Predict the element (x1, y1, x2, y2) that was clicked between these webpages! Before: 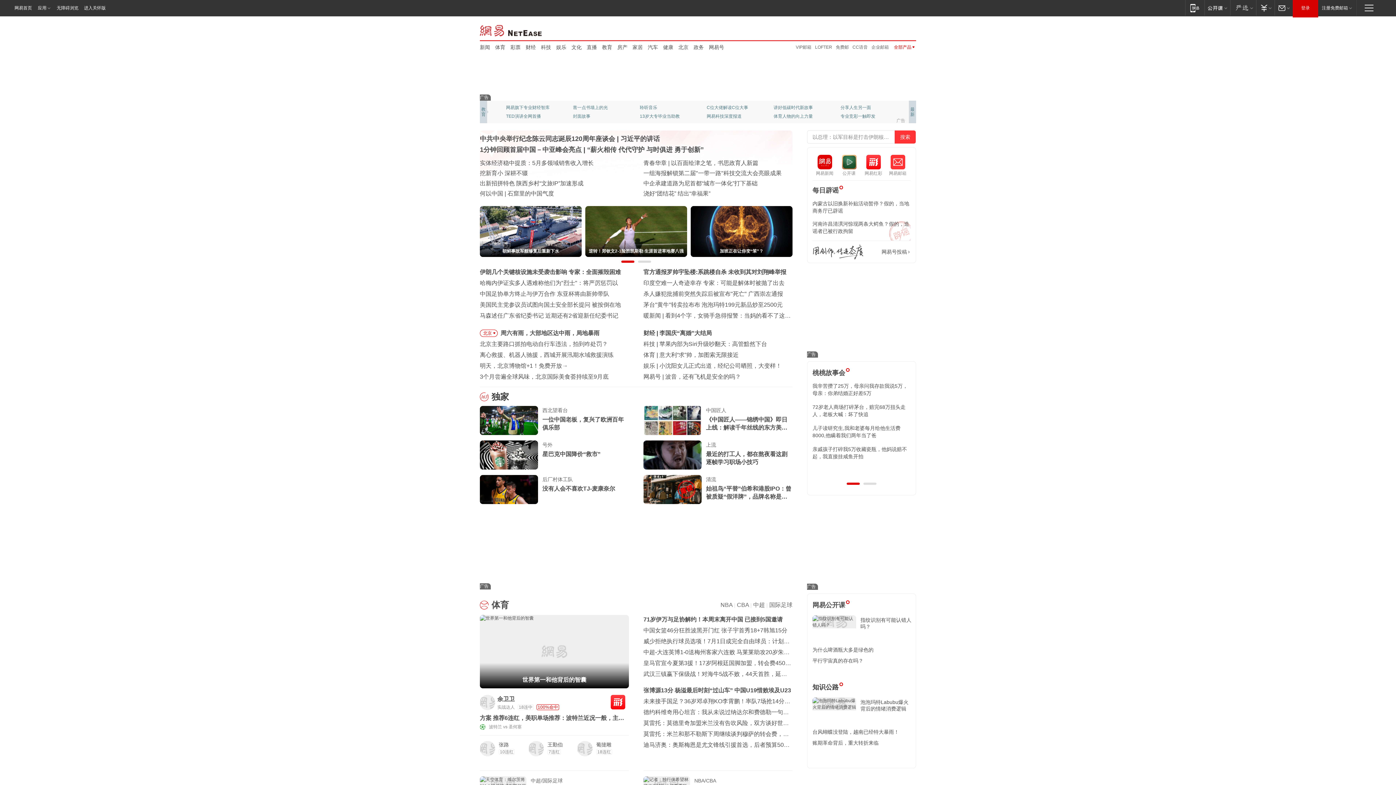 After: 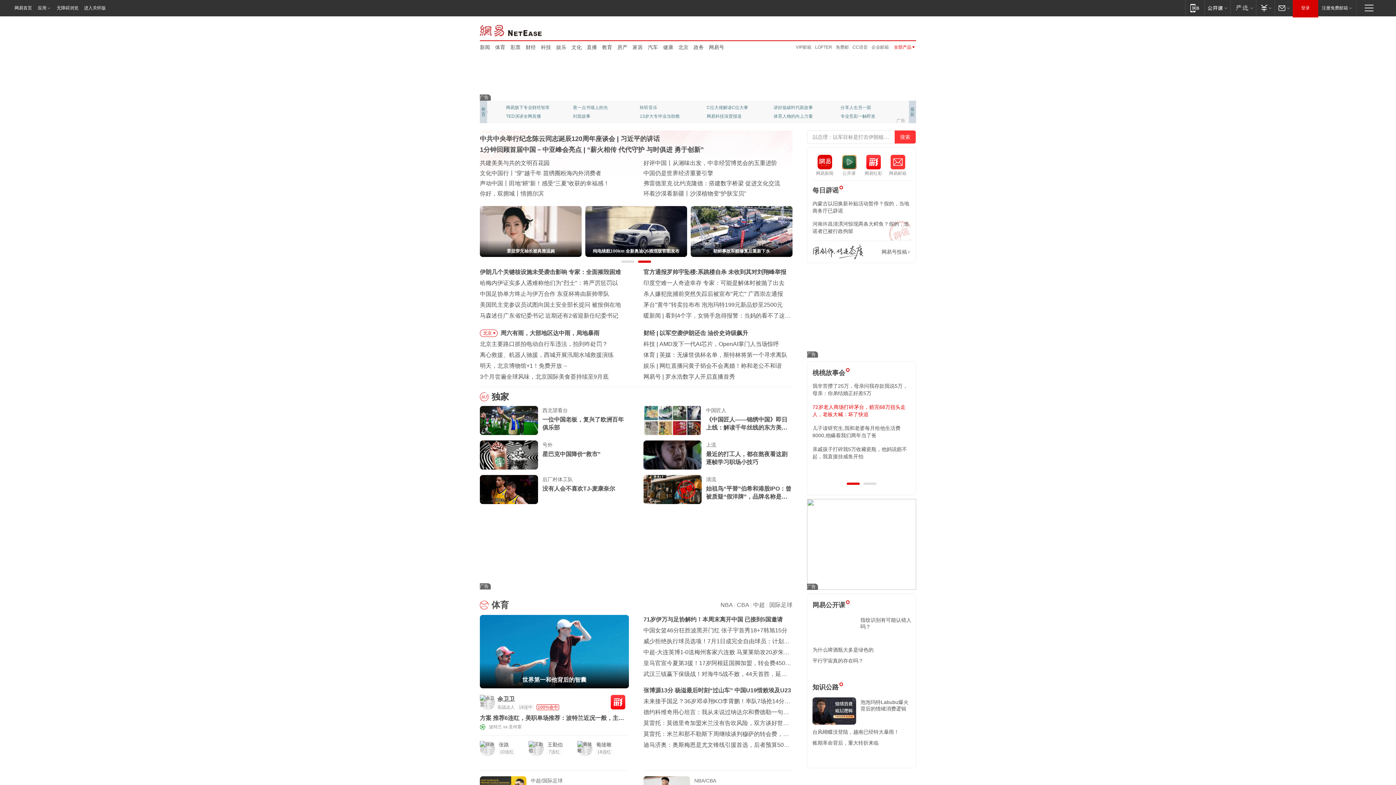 Action: label: 72岁老人商场打碎茅台，赔完68万扭头走人，老板大喊：坏了快追 bbox: (812, 403, 910, 418)